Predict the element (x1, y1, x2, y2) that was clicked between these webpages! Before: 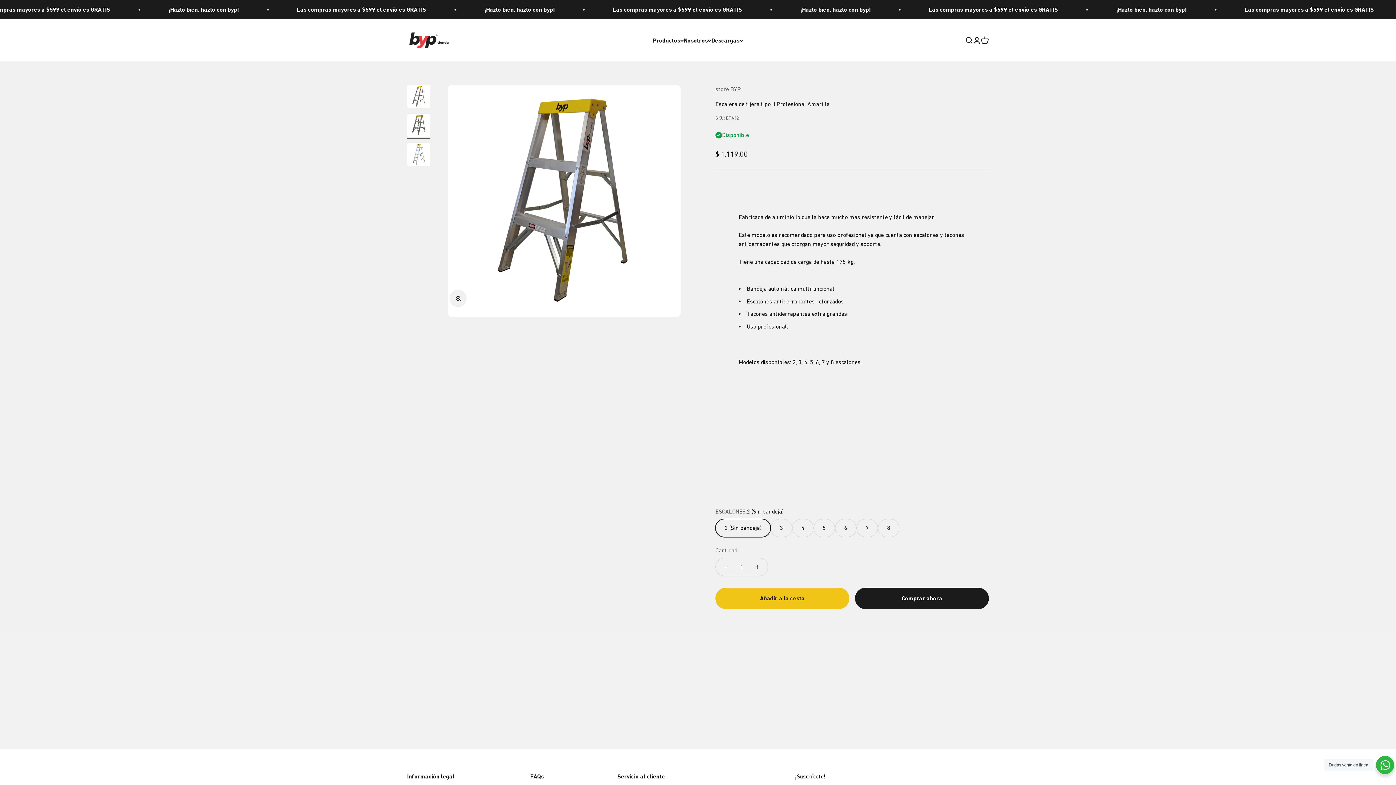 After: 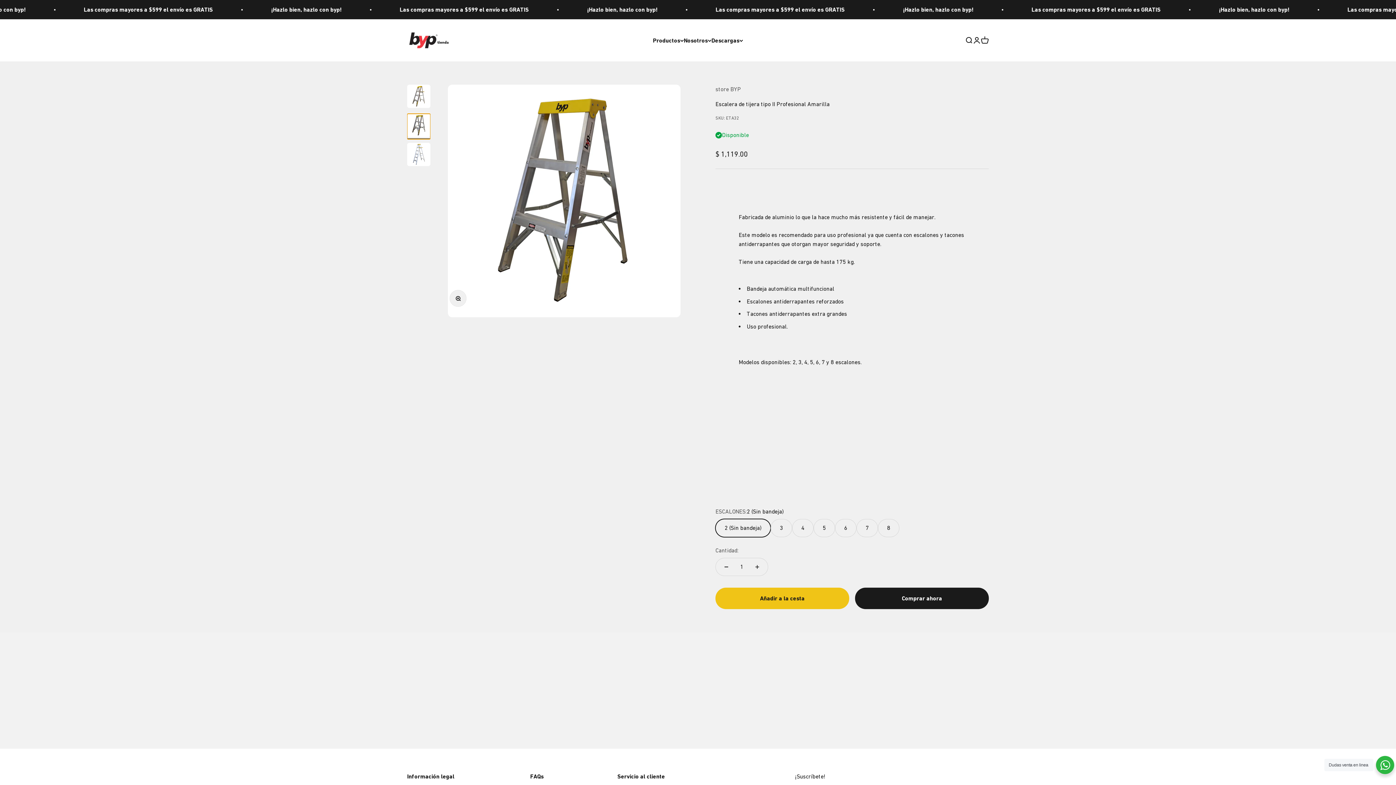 Action: label: Ir al artículo 2 bbox: (407, 113, 430, 139)